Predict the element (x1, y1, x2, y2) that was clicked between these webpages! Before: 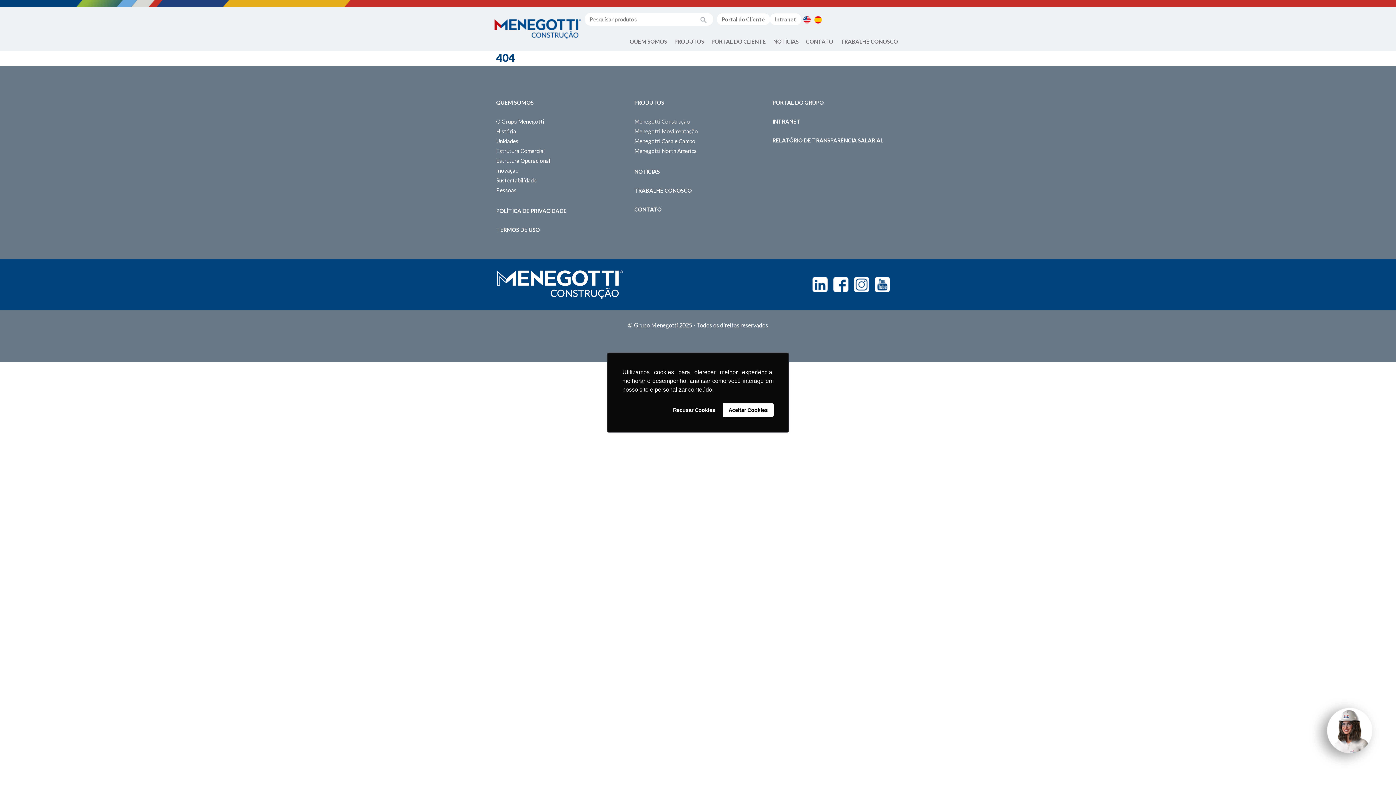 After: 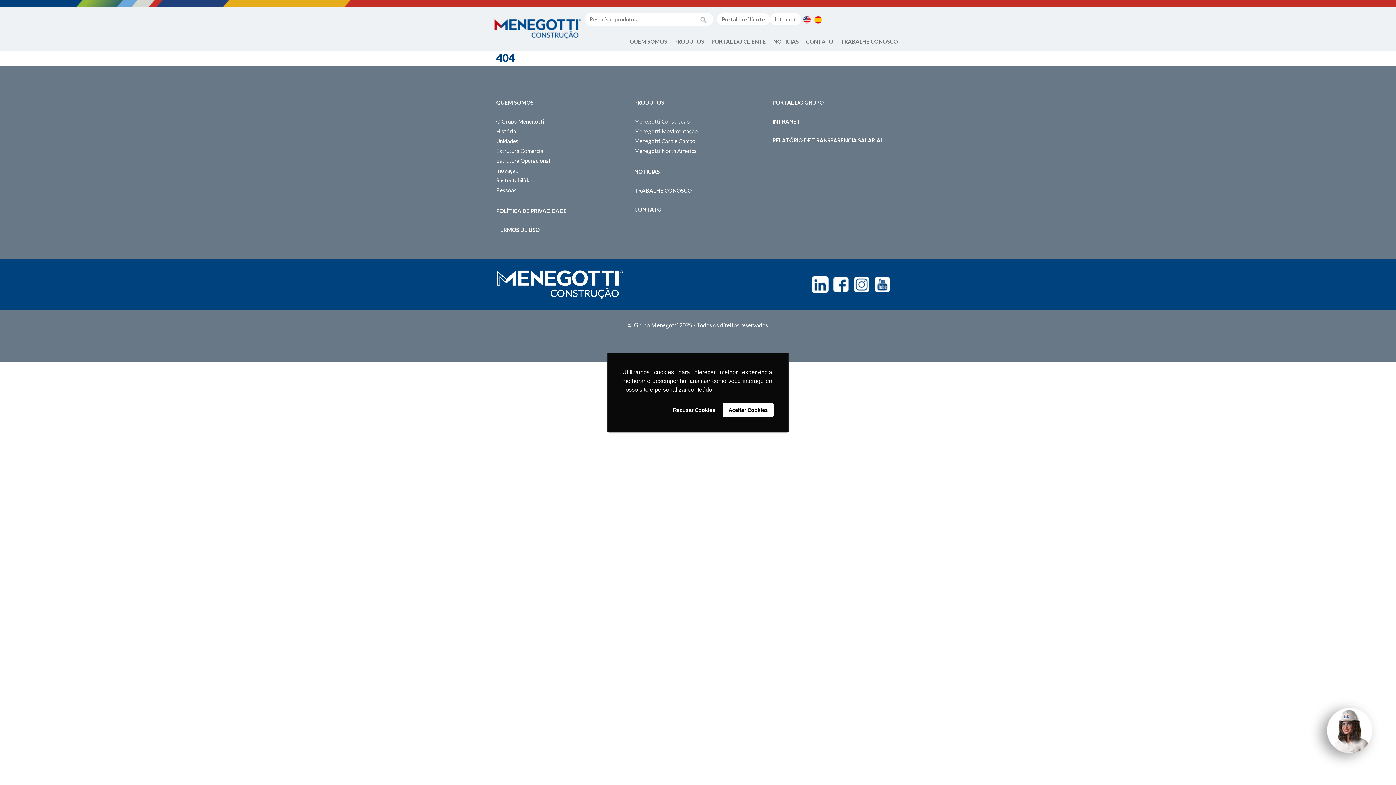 Action: bbox: (812, 277, 828, 292) label: Linkedin